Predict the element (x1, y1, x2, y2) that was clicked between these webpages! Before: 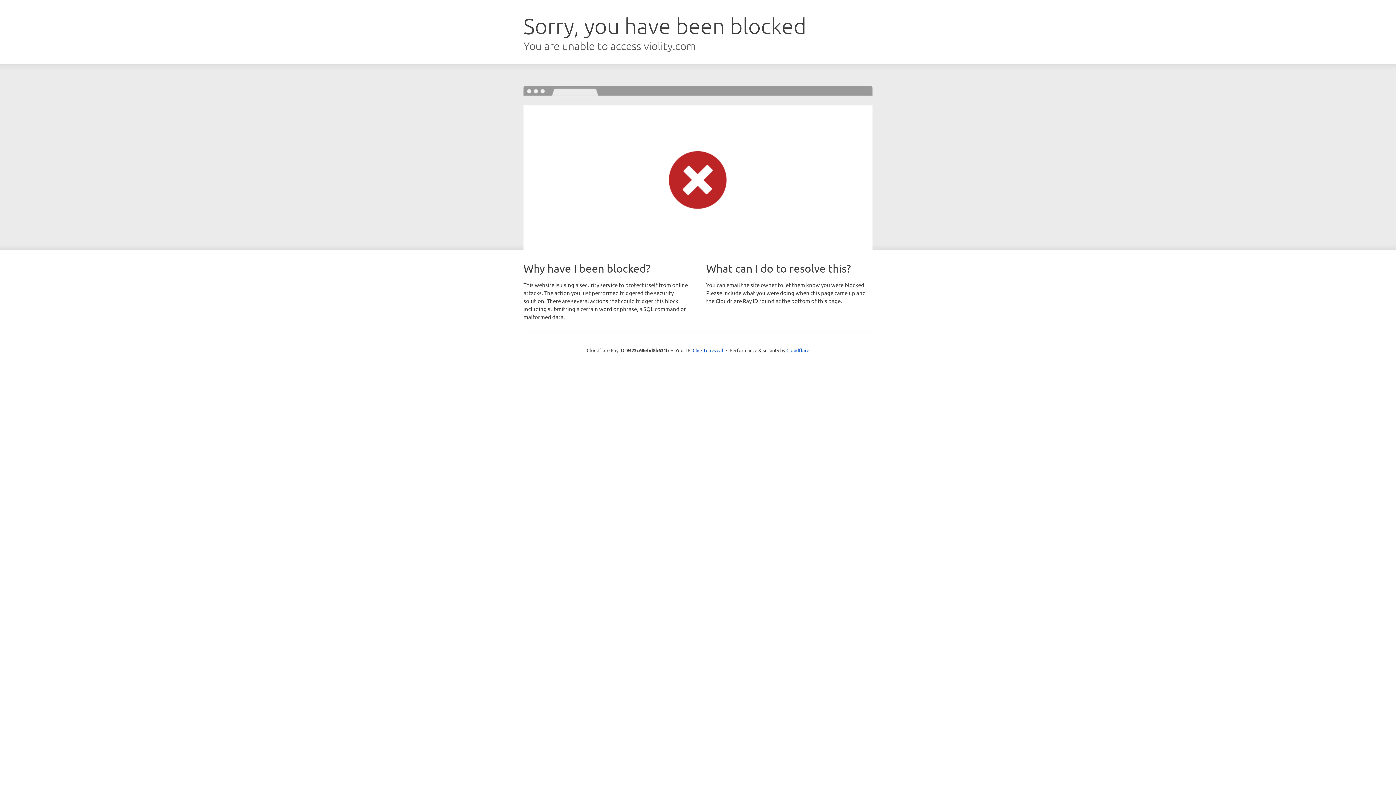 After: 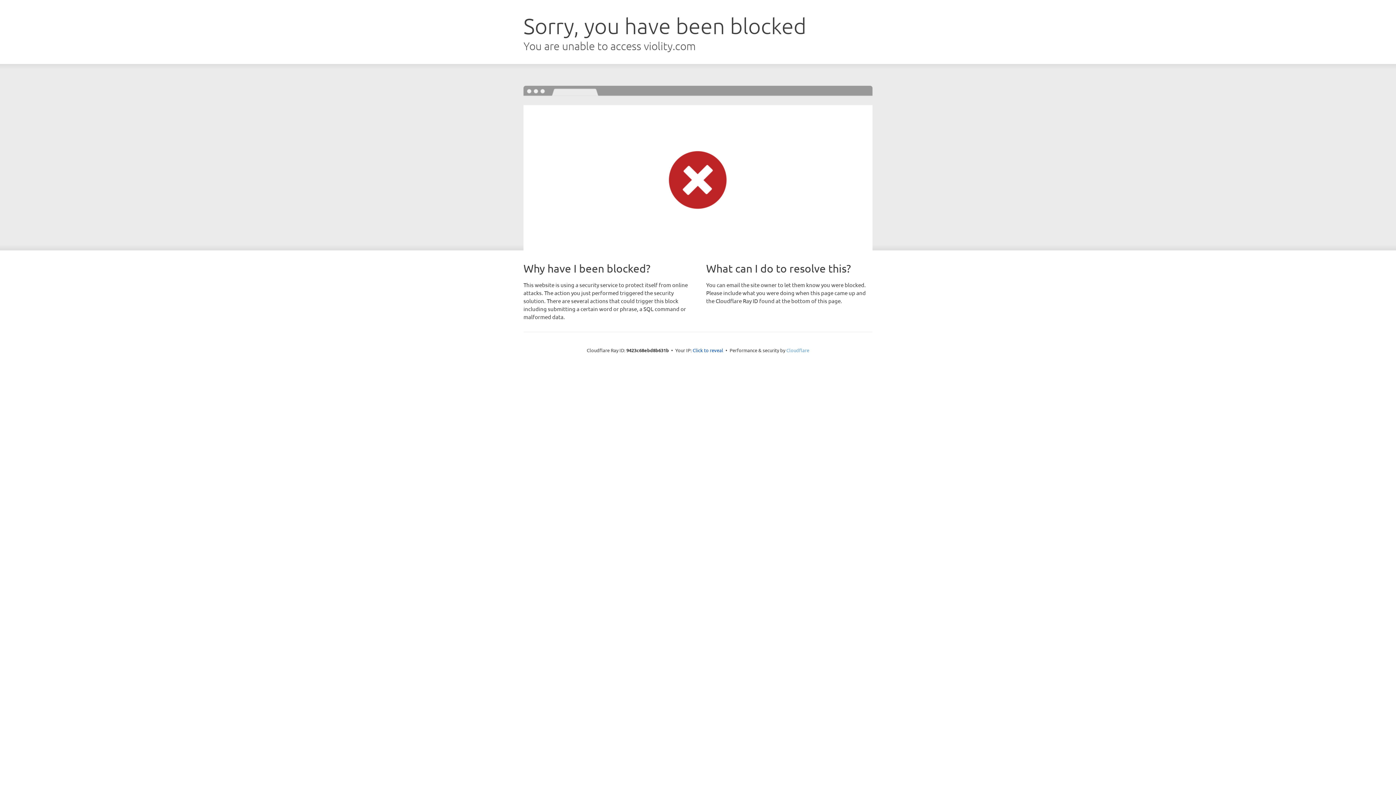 Action: bbox: (786, 347, 809, 353) label: Cloudflare